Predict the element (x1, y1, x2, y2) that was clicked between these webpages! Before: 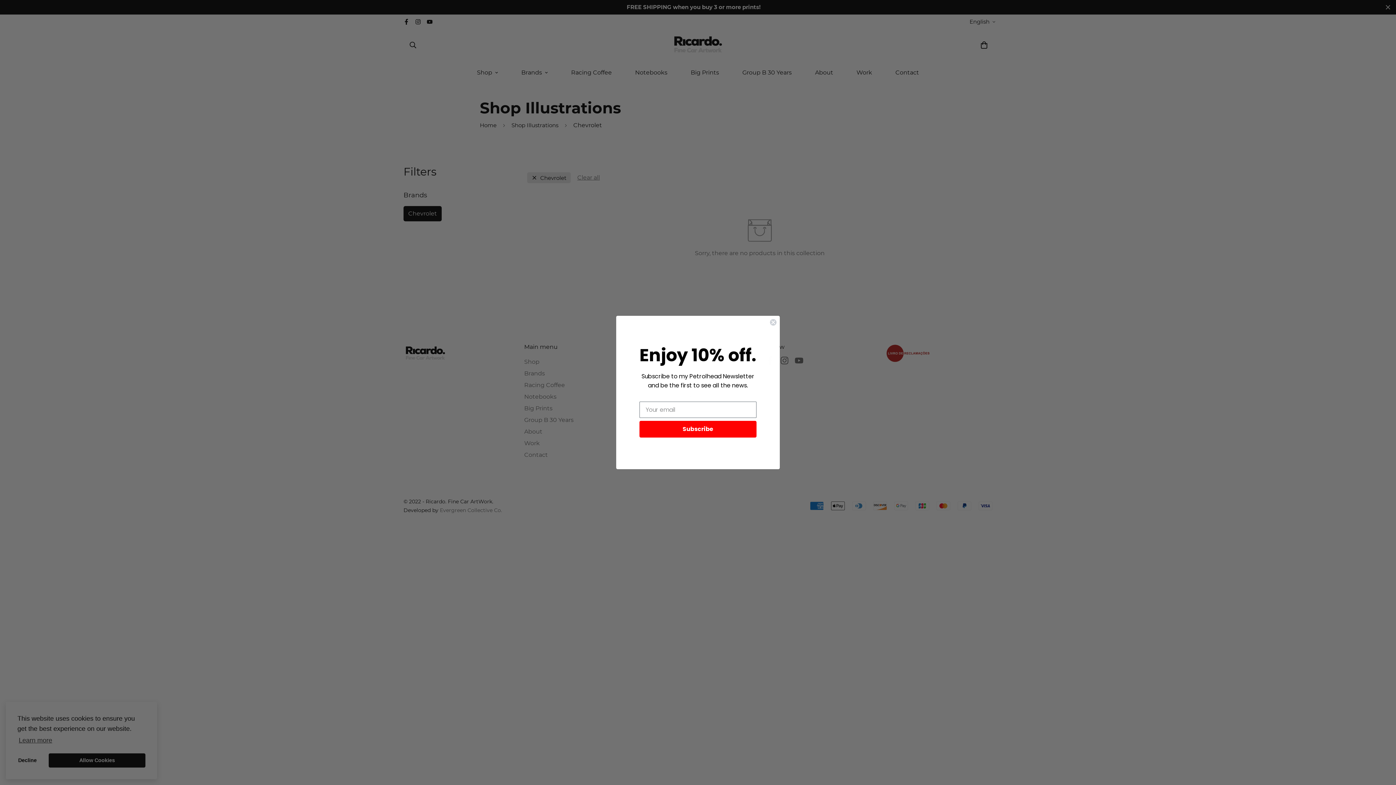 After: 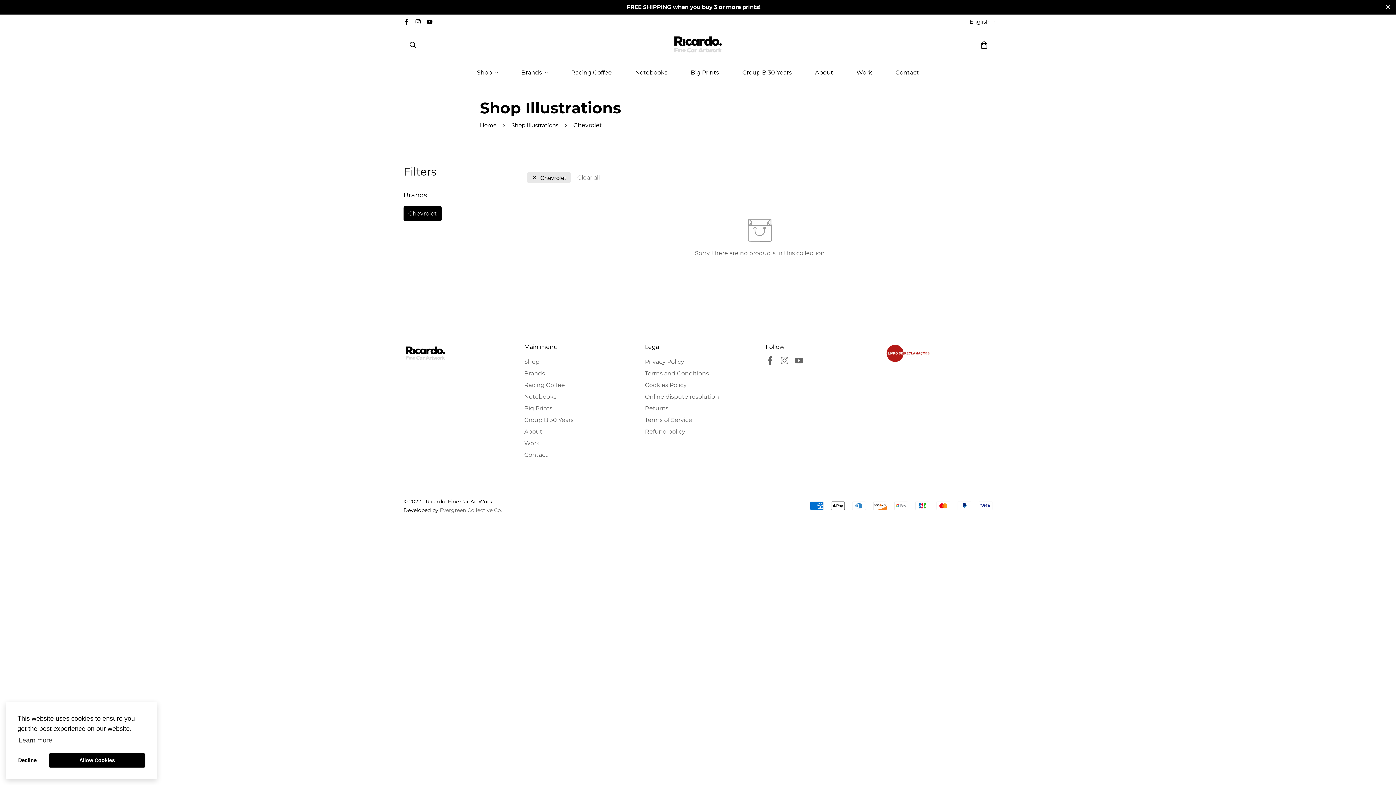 Action: bbox: (769, 318, 777, 326) label: Close dialog